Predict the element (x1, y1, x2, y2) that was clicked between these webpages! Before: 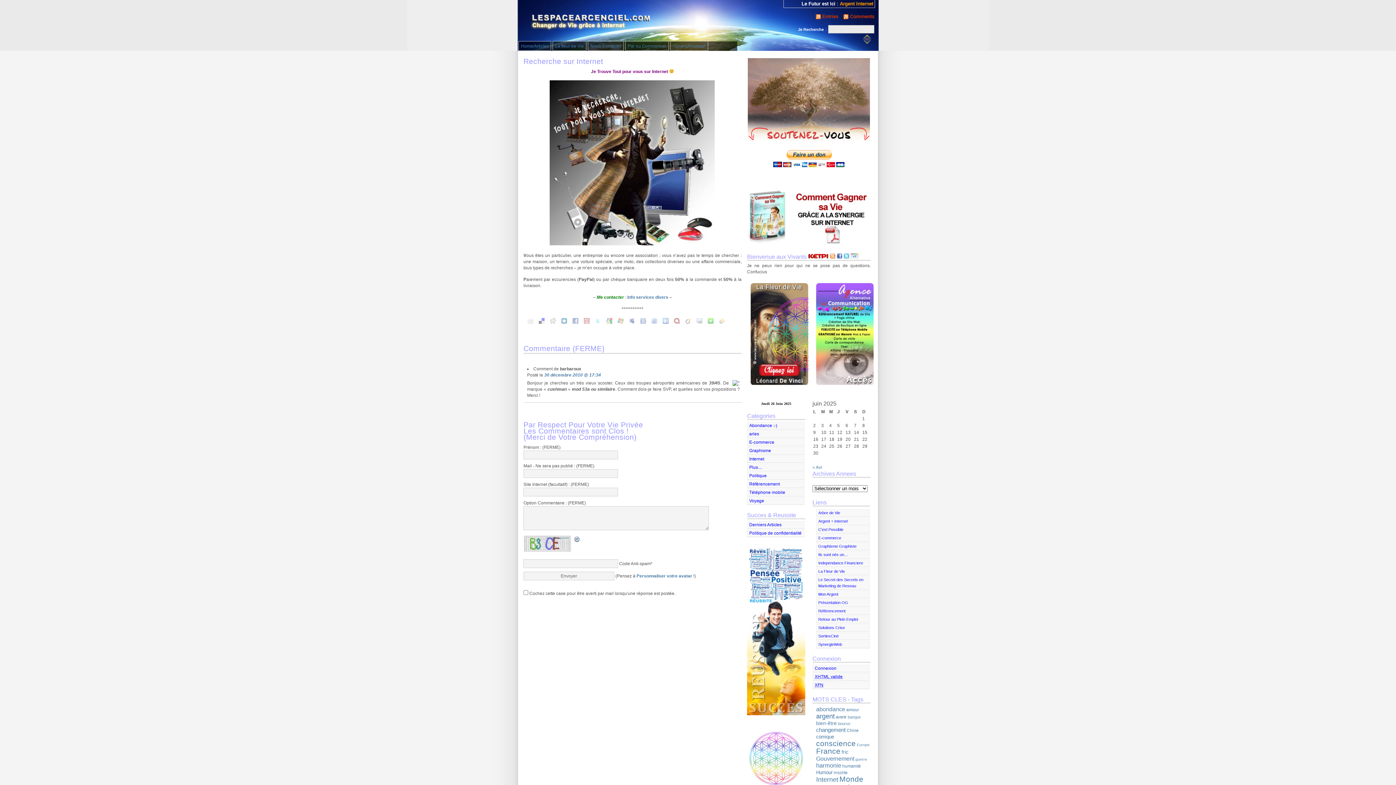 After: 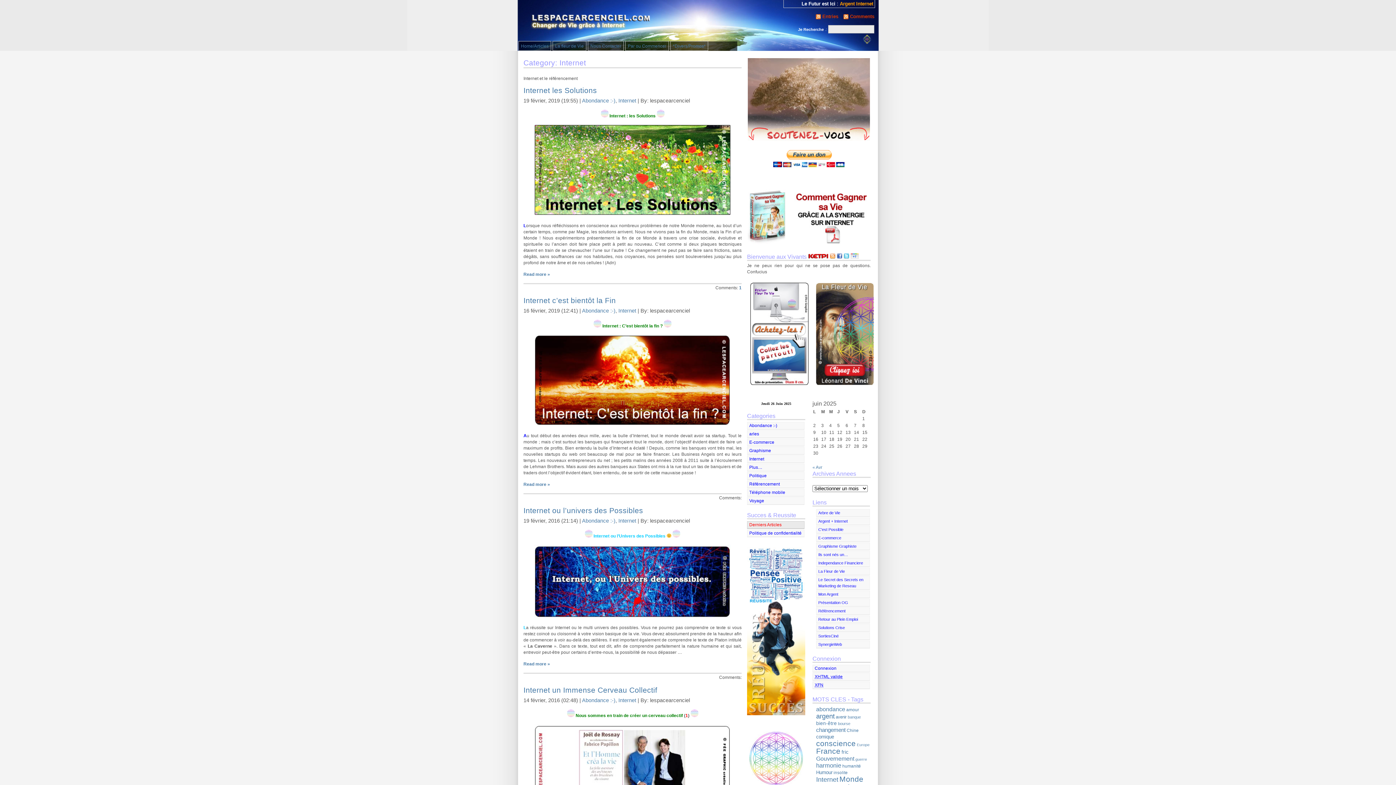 Action: bbox: (747, 455, 804, 463) label: Internet